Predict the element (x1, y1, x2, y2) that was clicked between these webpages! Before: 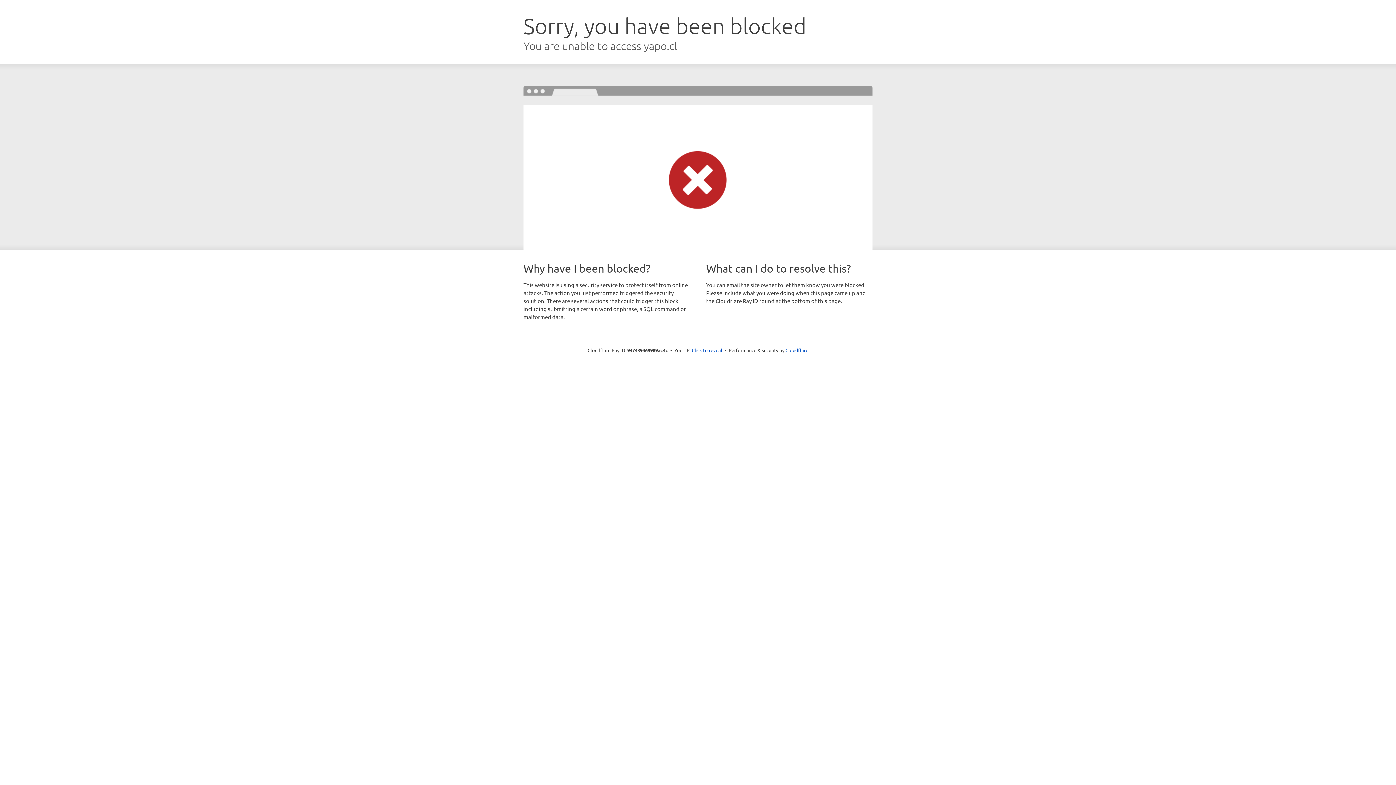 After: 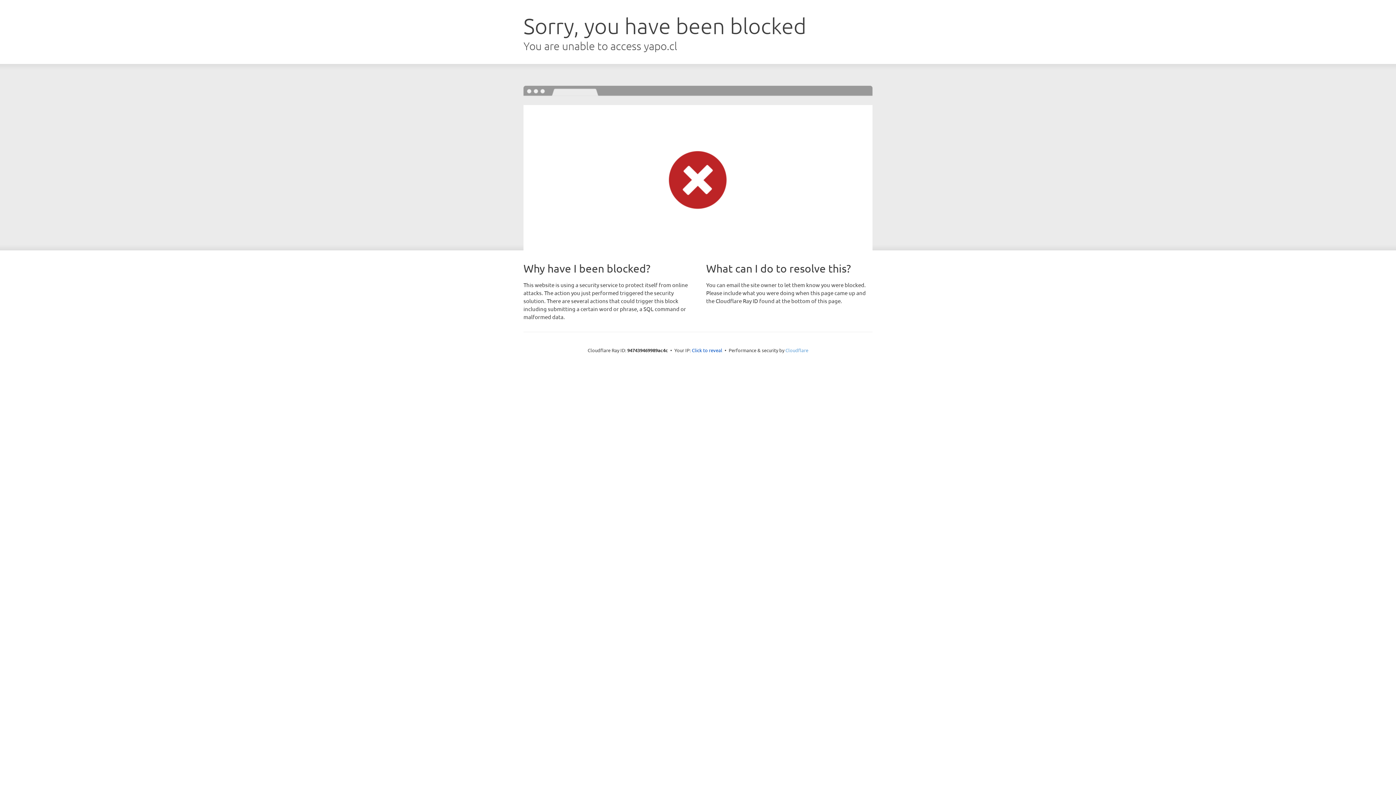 Action: label: Cloudflare bbox: (785, 347, 808, 353)